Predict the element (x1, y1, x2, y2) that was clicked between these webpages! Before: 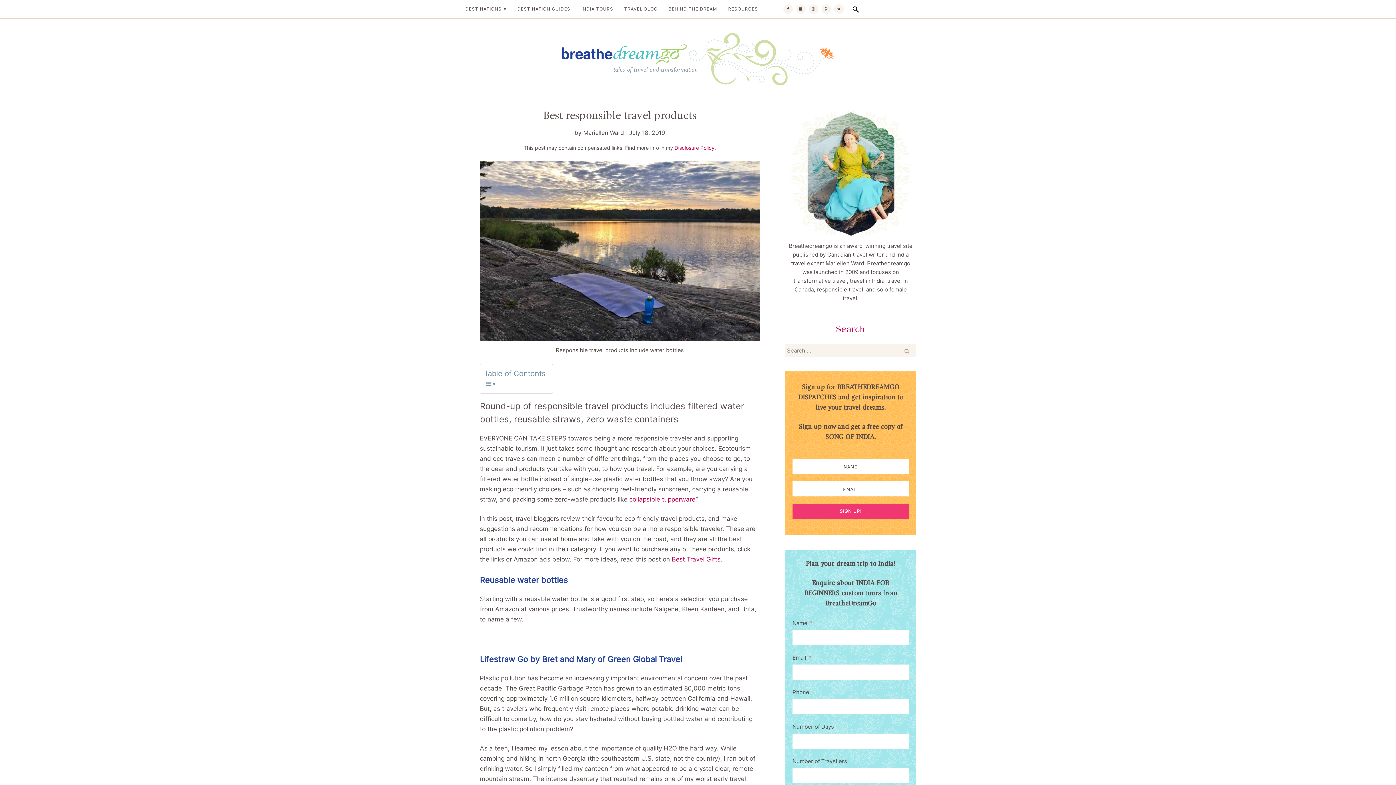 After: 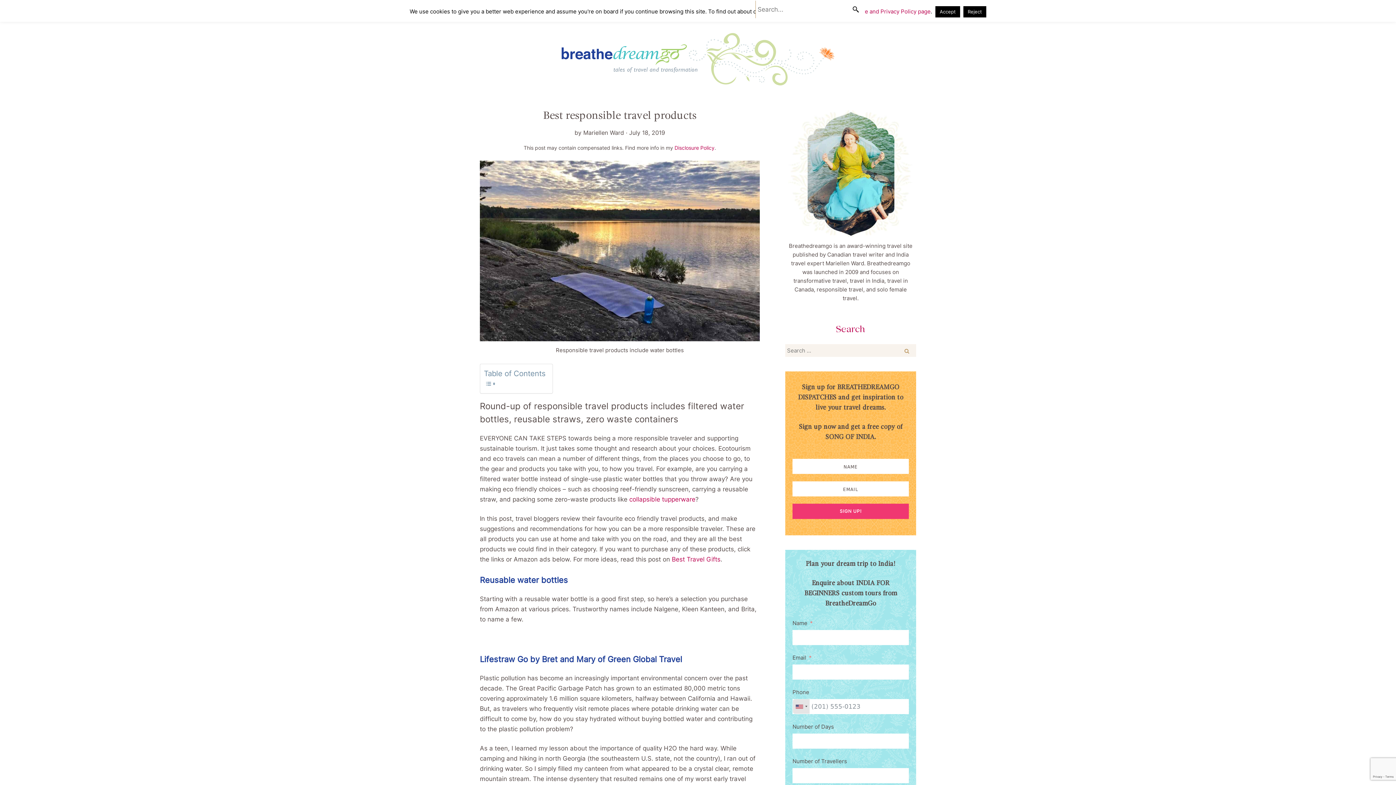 Action: label: Search bbox: (847, 0, 864, 18)